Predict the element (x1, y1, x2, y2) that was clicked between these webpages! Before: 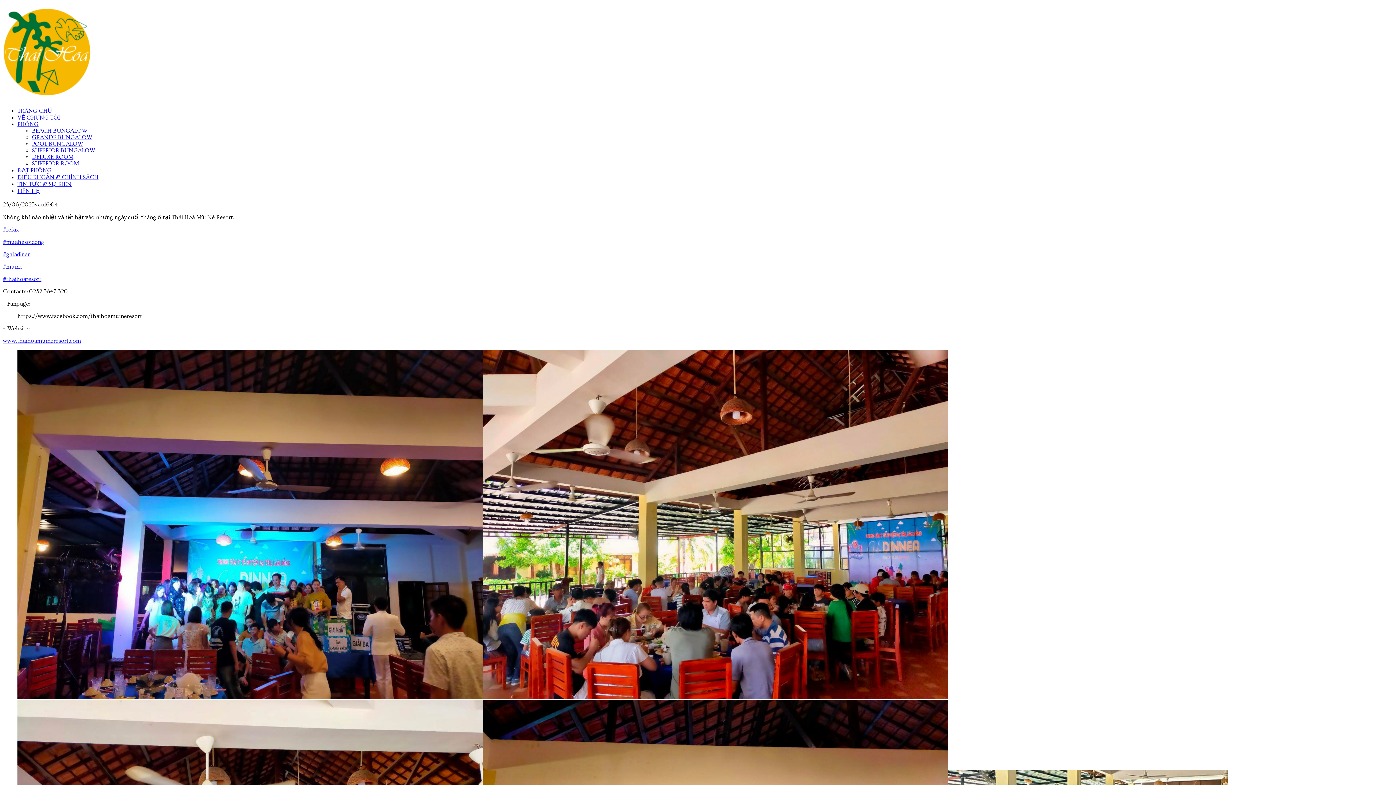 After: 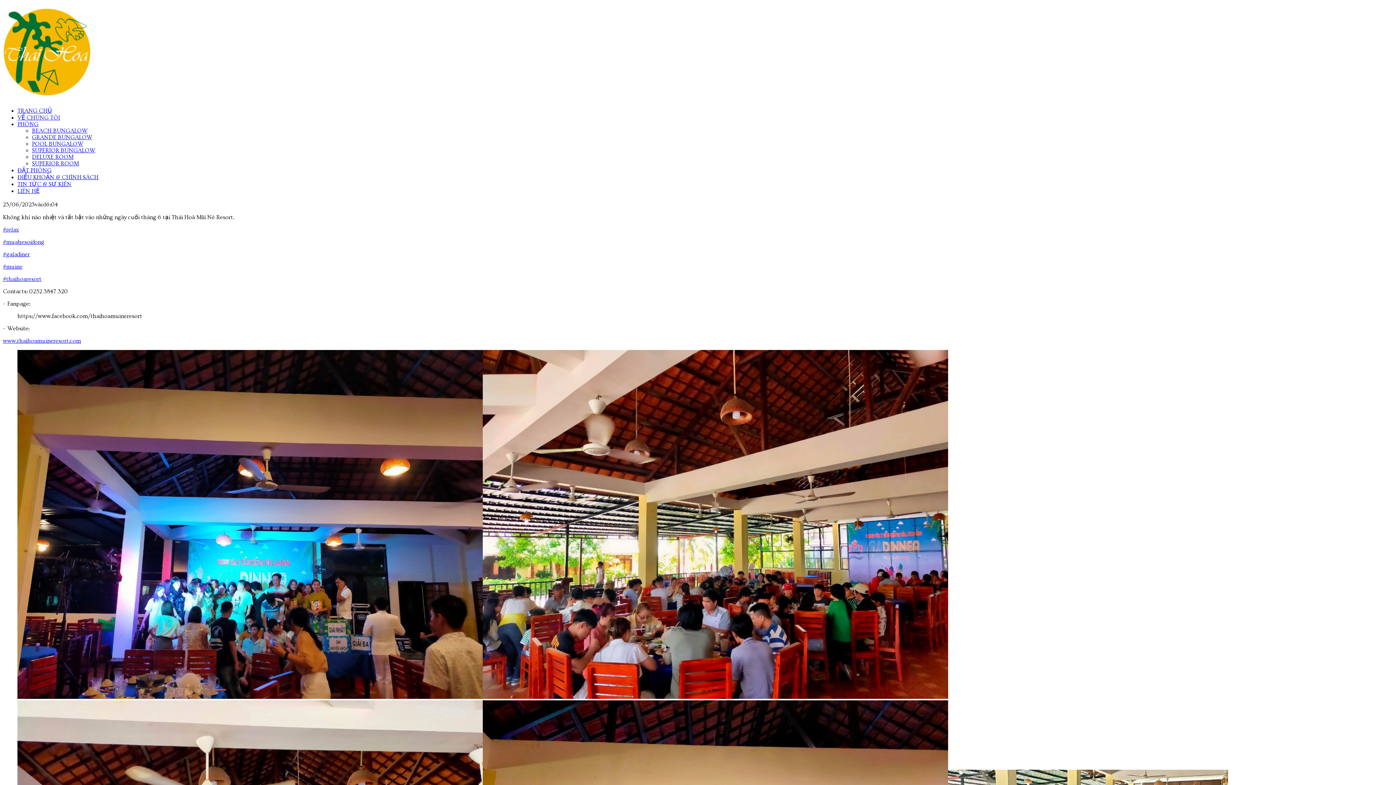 Action: label: PHÒNG bbox: (17, 121, 38, 127)